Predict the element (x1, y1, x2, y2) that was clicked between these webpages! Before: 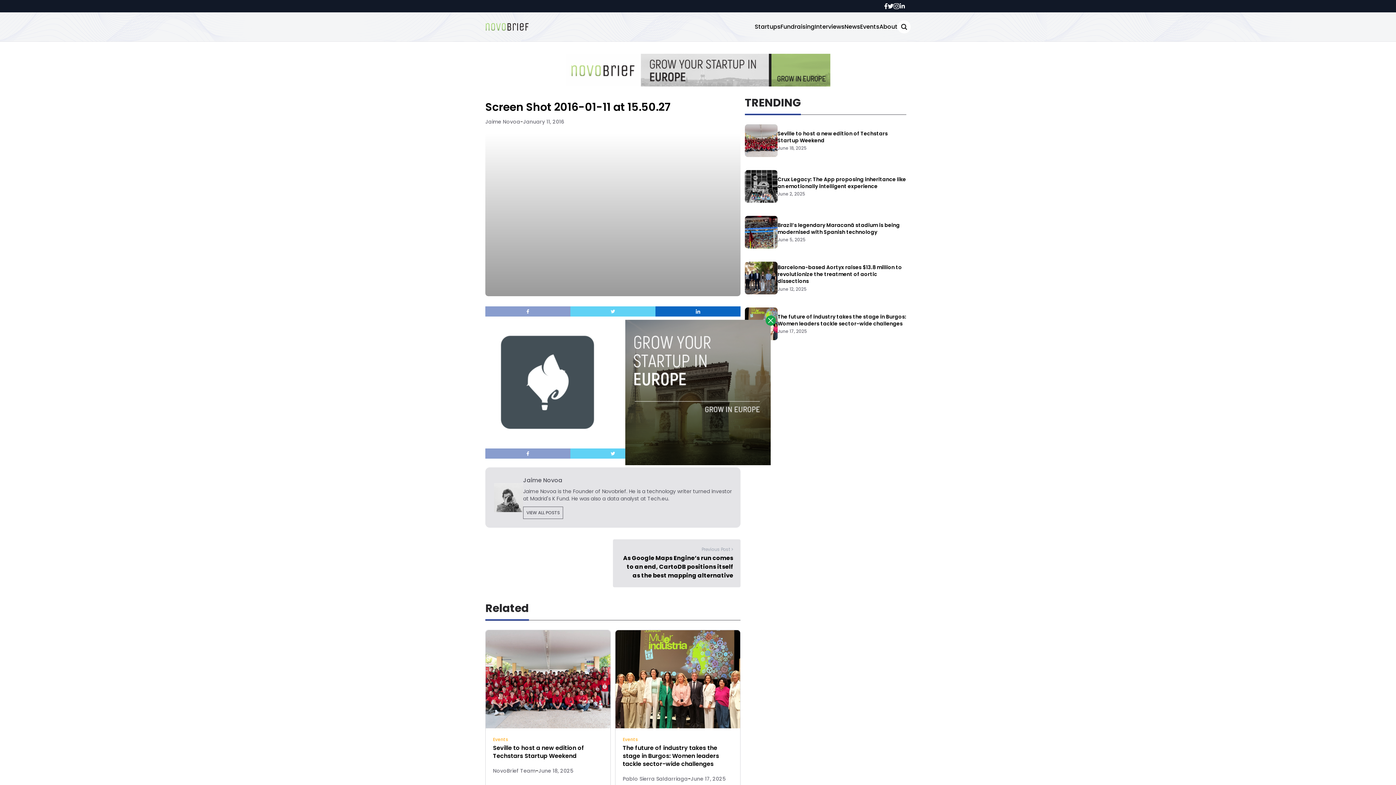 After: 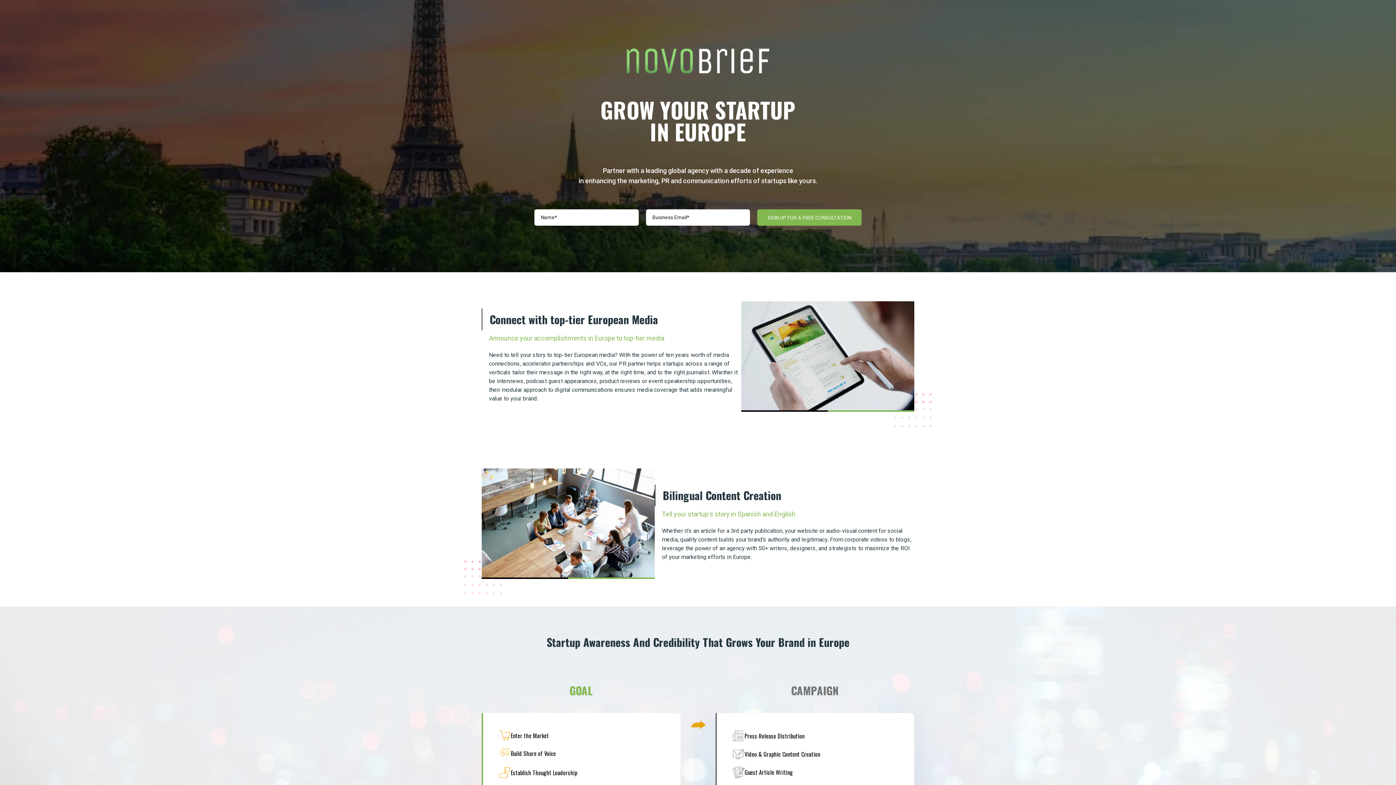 Action: bbox: (625, 320, 770, 465)